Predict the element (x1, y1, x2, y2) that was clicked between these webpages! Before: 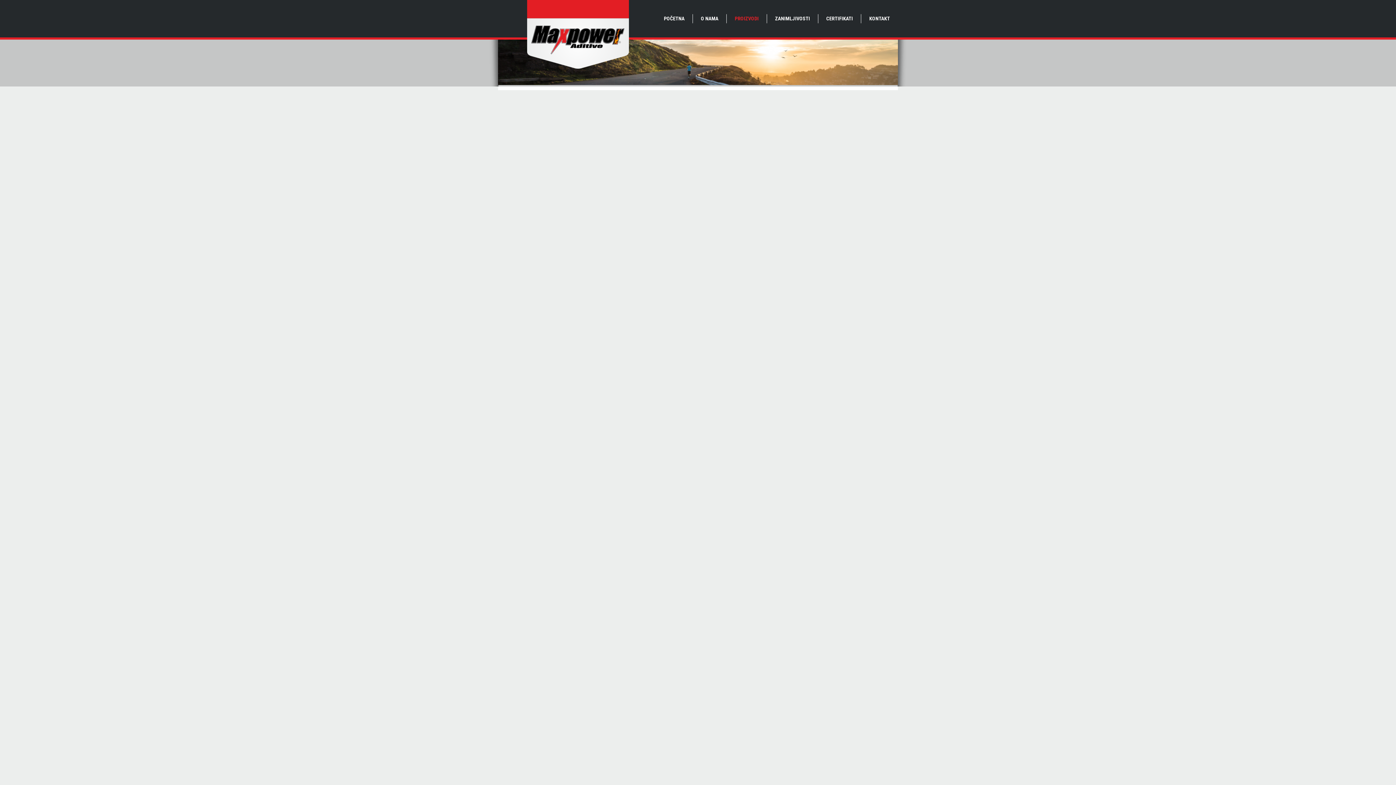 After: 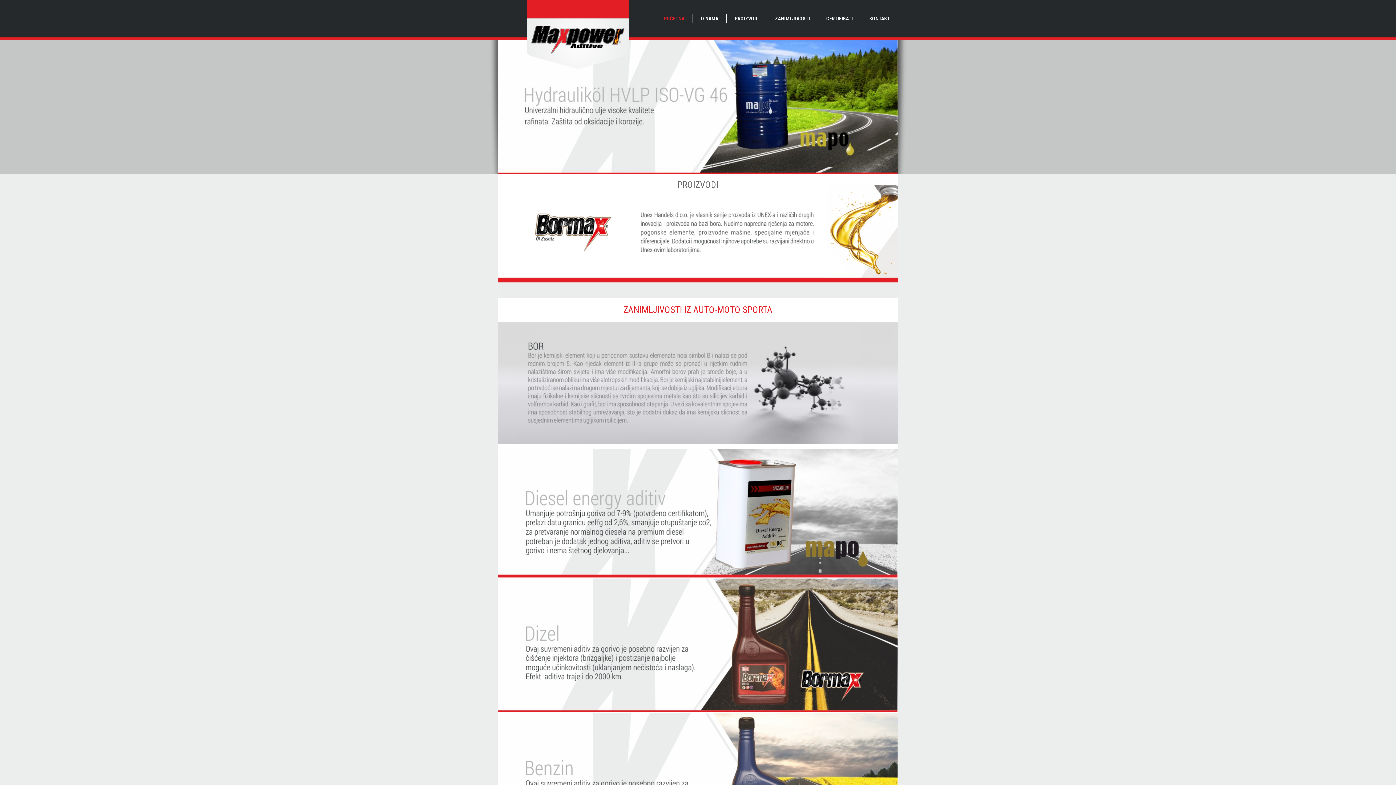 Action: label: POČETNA bbox: (657, 7, 690, 30)